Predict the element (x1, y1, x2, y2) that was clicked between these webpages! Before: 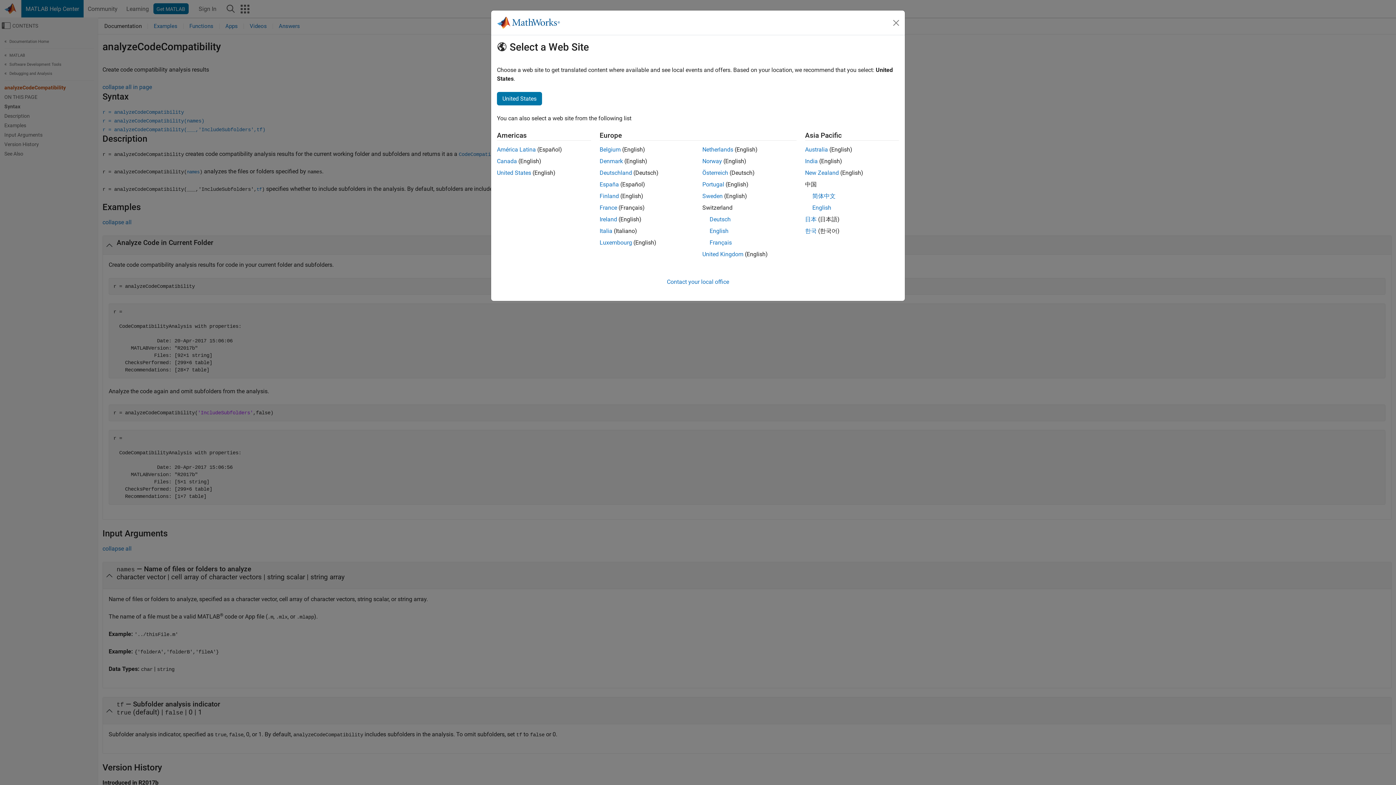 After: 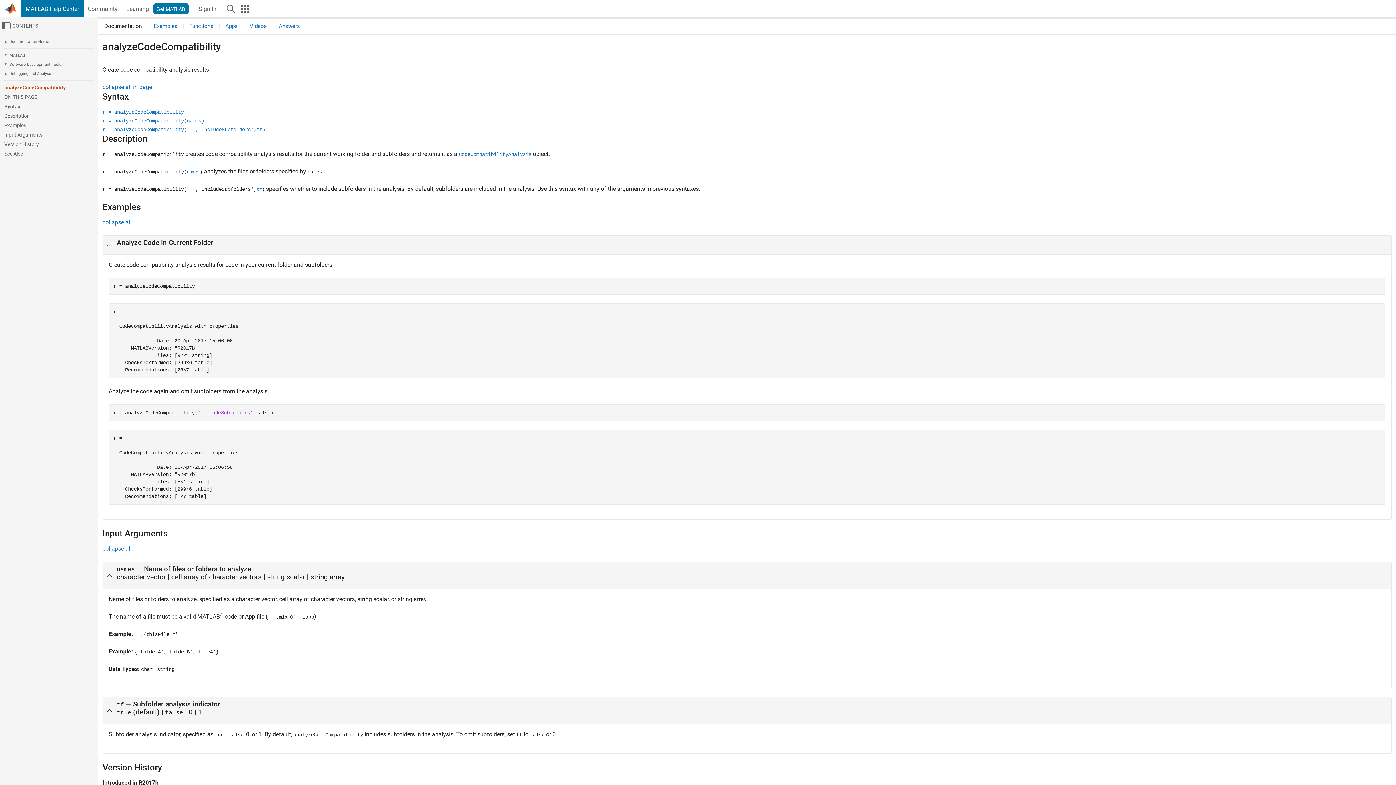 Action: label: United States bbox: (497, 169, 531, 176)